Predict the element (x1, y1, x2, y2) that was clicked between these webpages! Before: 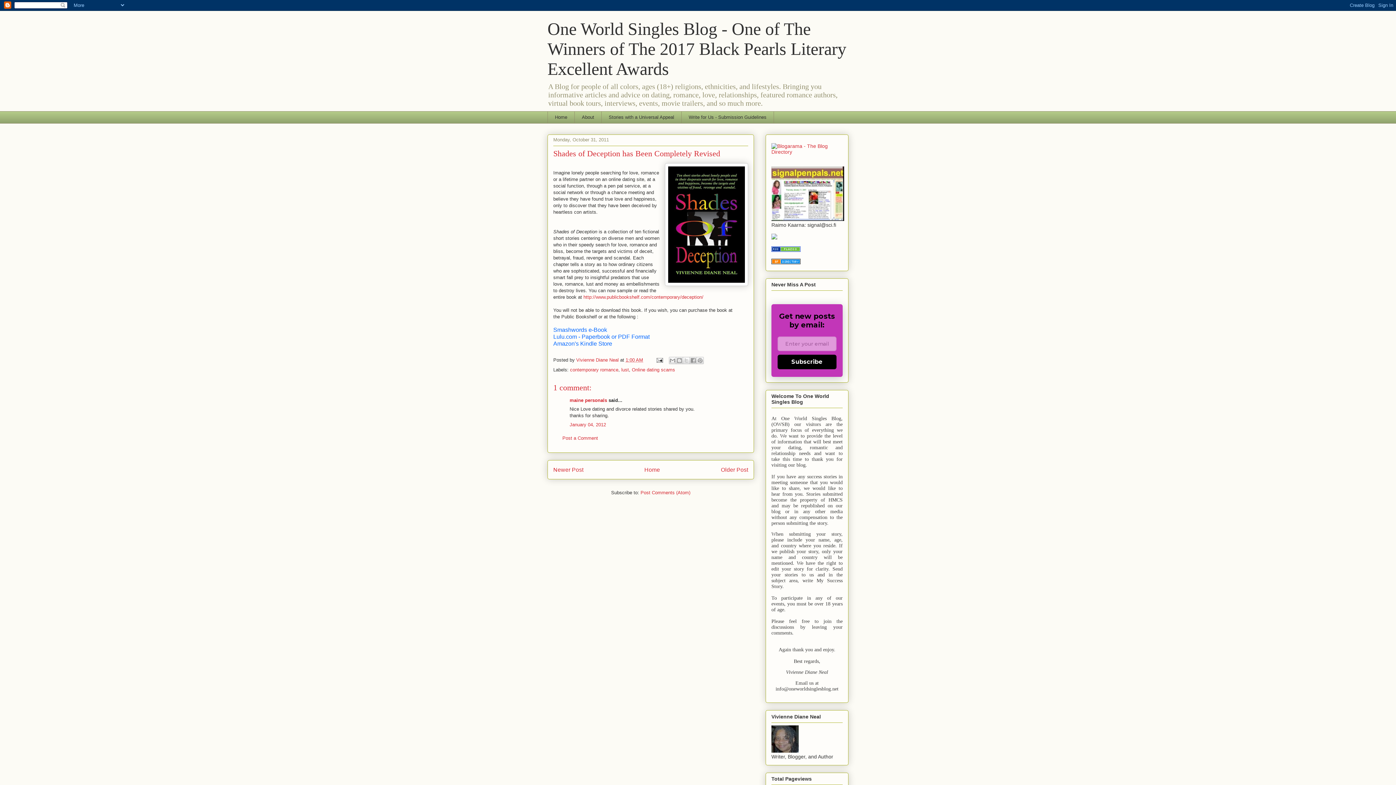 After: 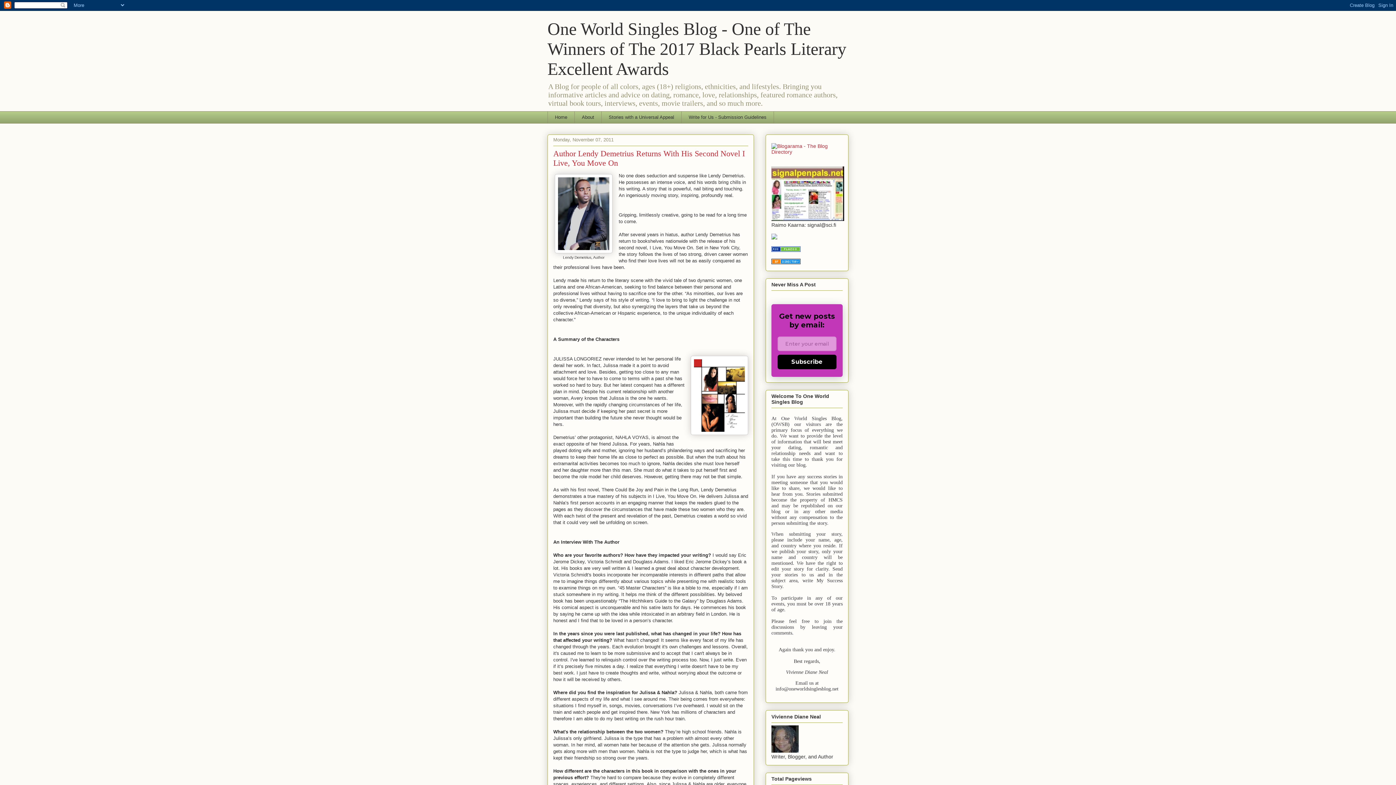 Action: label: Newer Post bbox: (553, 466, 583, 472)